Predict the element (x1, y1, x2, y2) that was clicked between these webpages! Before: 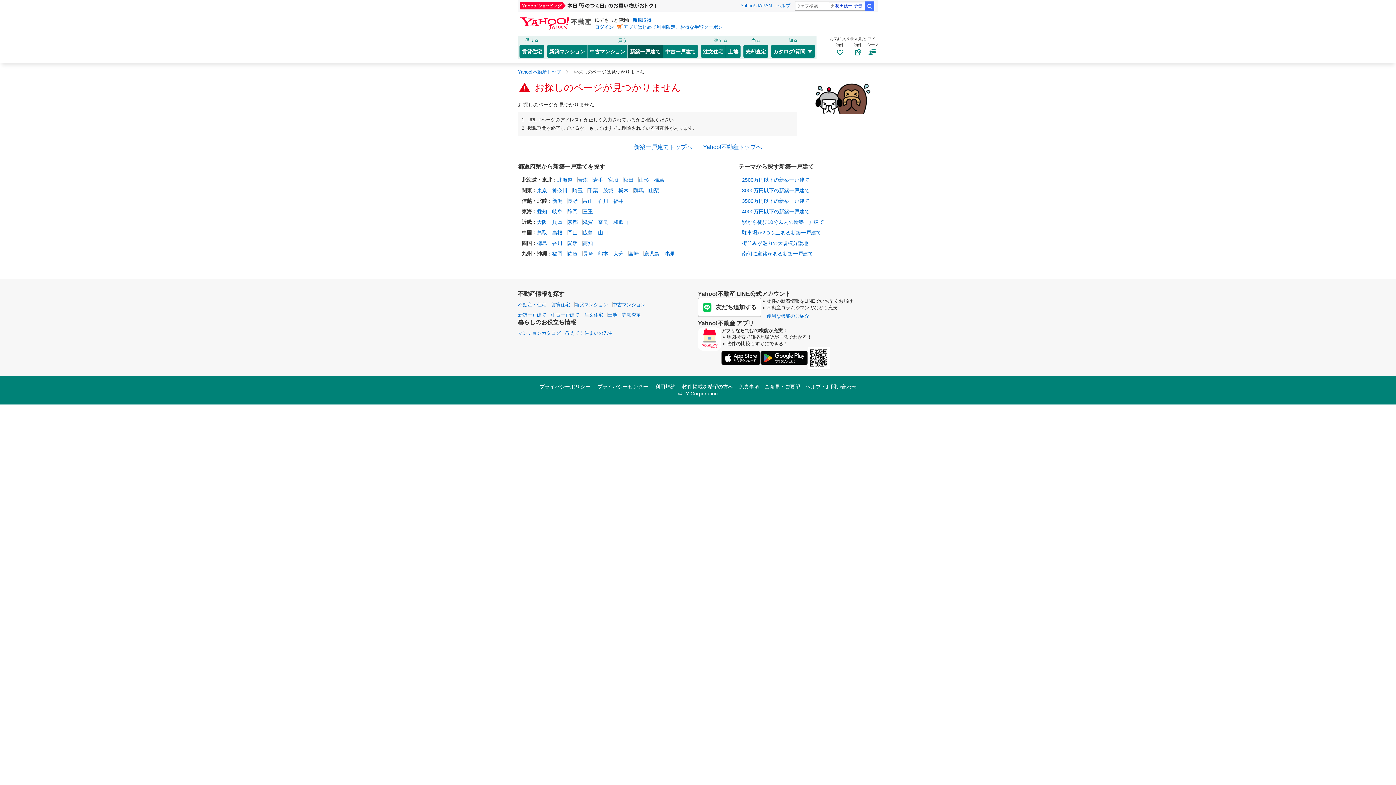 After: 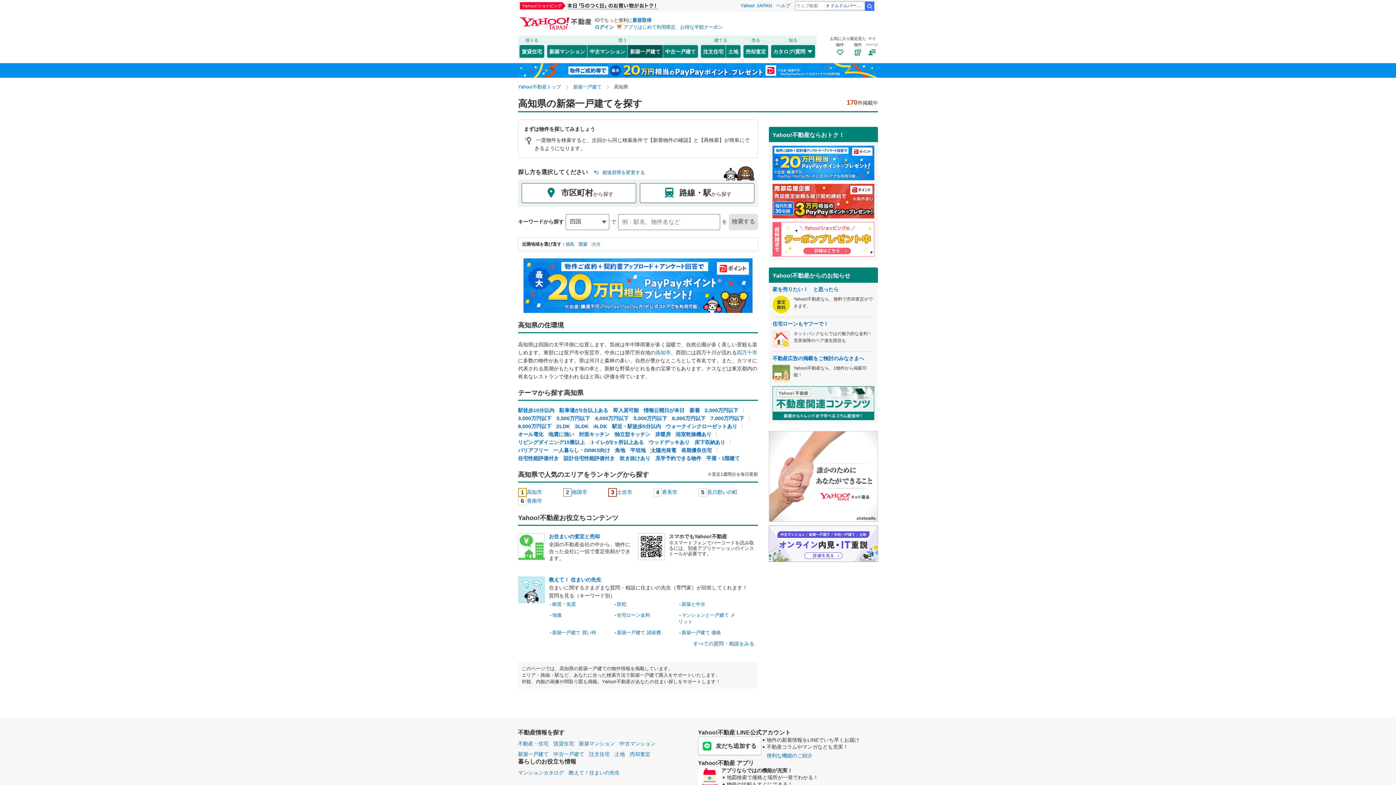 Action: bbox: (582, 240, 593, 246) label: 高知